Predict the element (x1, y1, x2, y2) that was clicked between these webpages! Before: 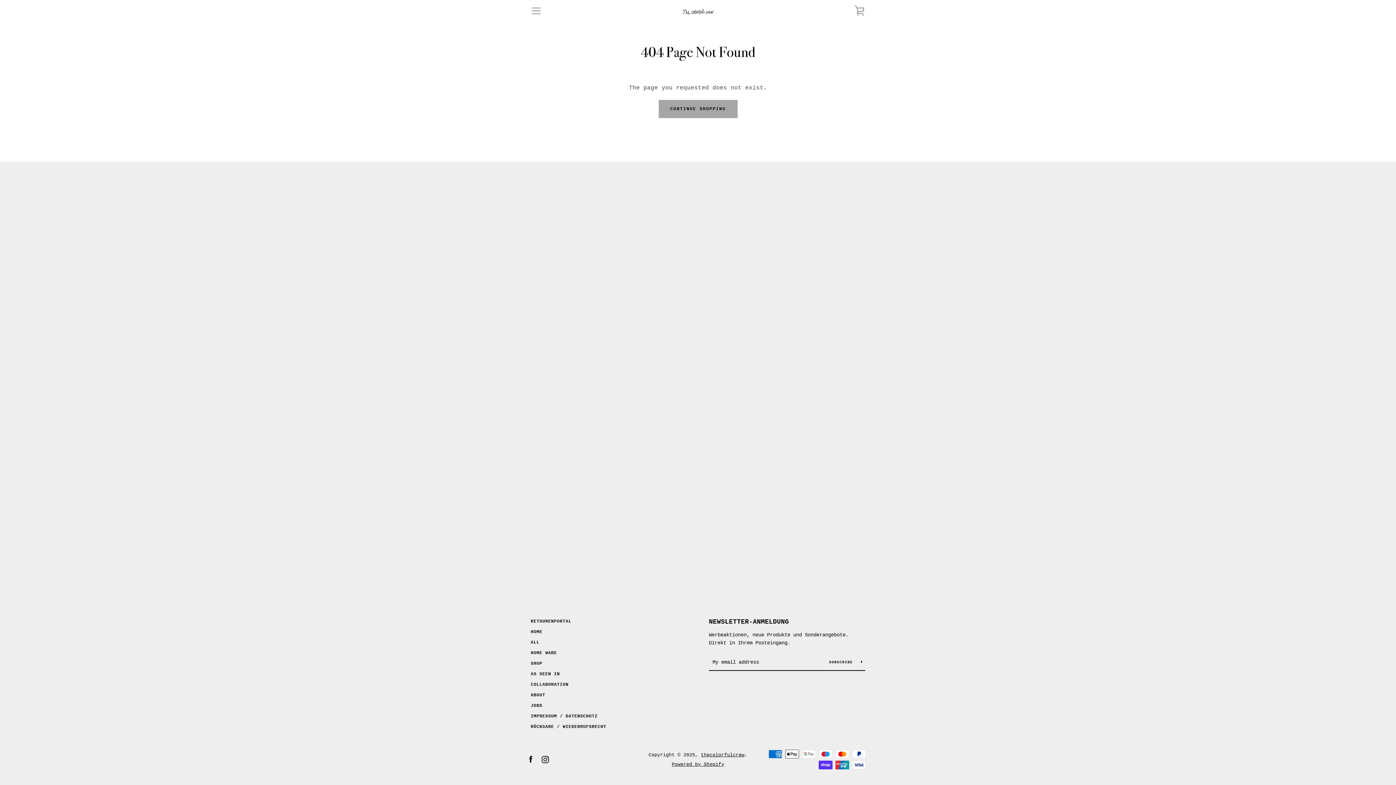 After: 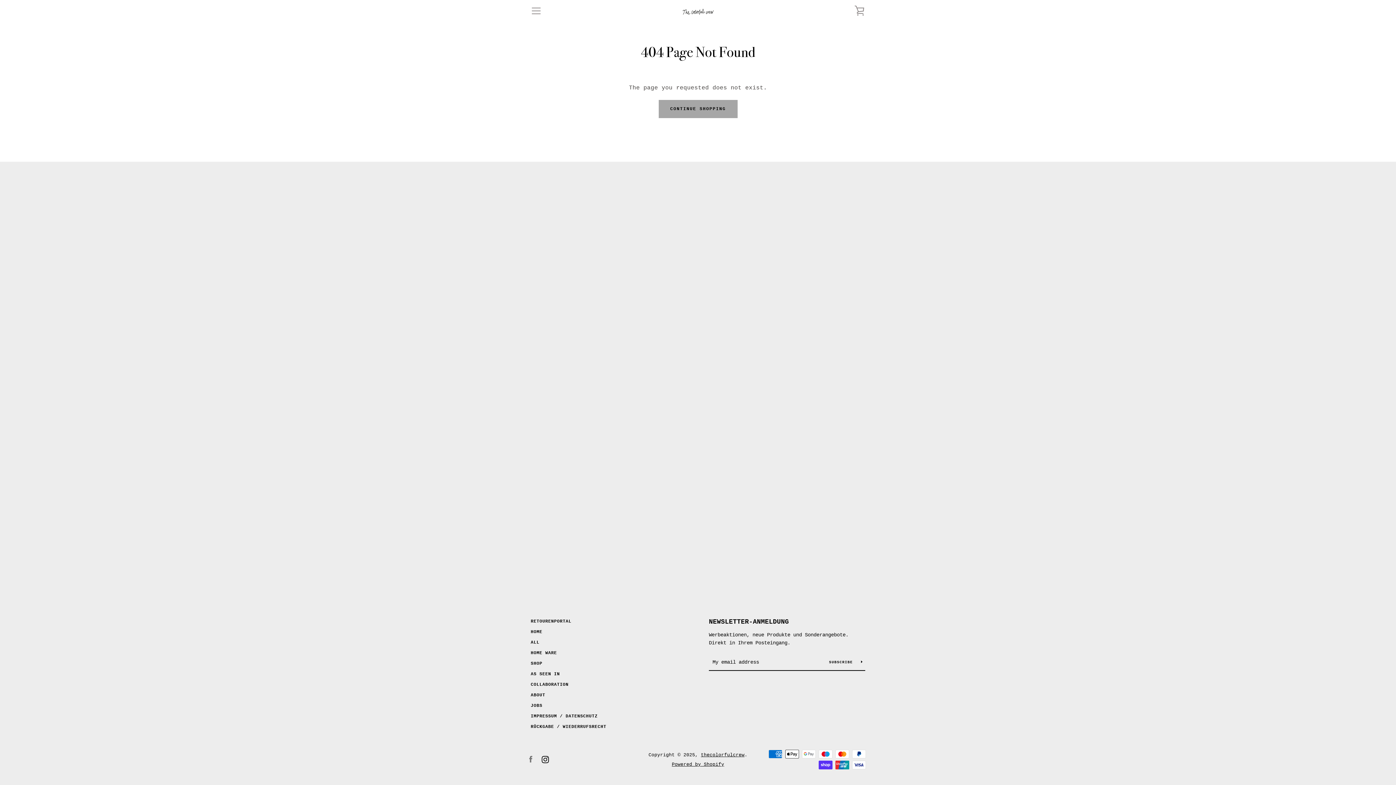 Action: bbox: (527, 756, 534, 763) label: Facebook